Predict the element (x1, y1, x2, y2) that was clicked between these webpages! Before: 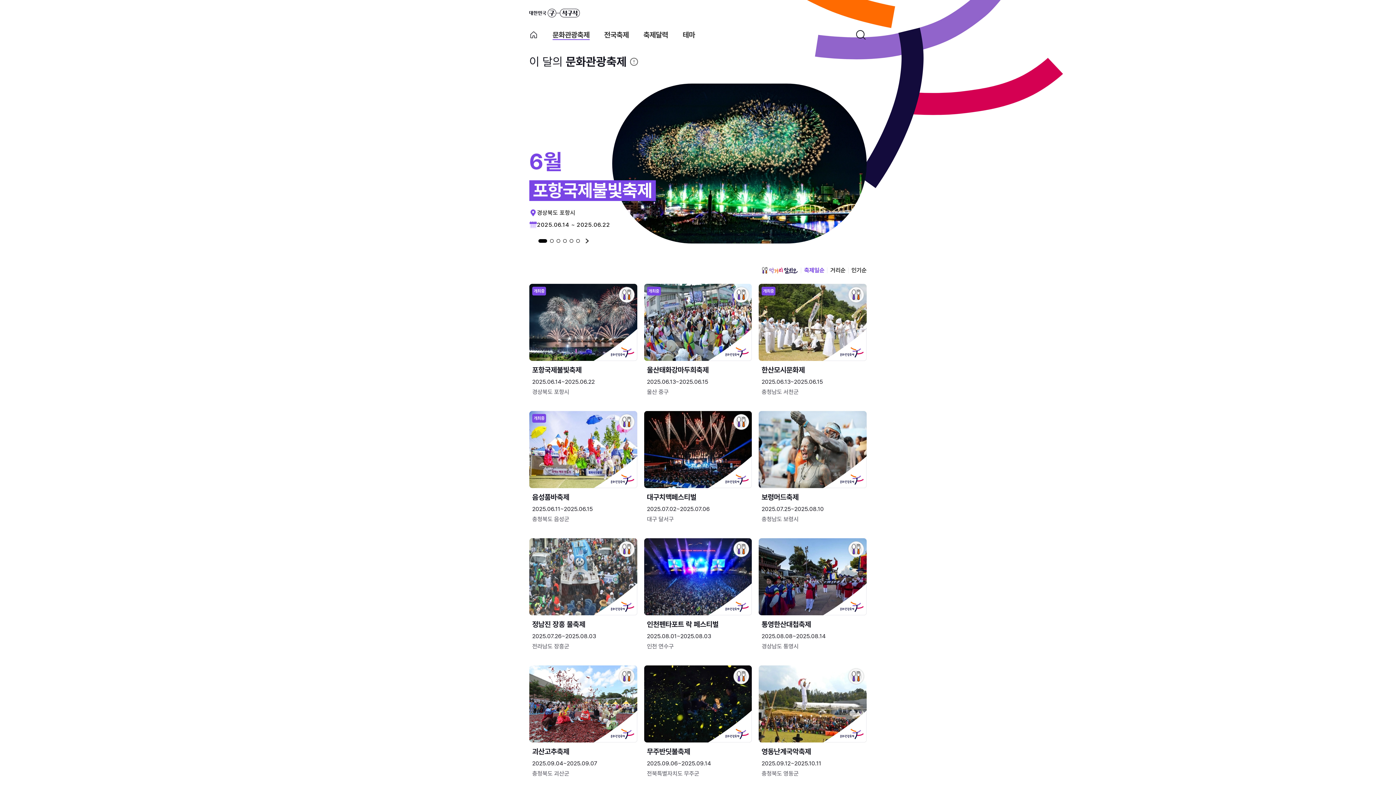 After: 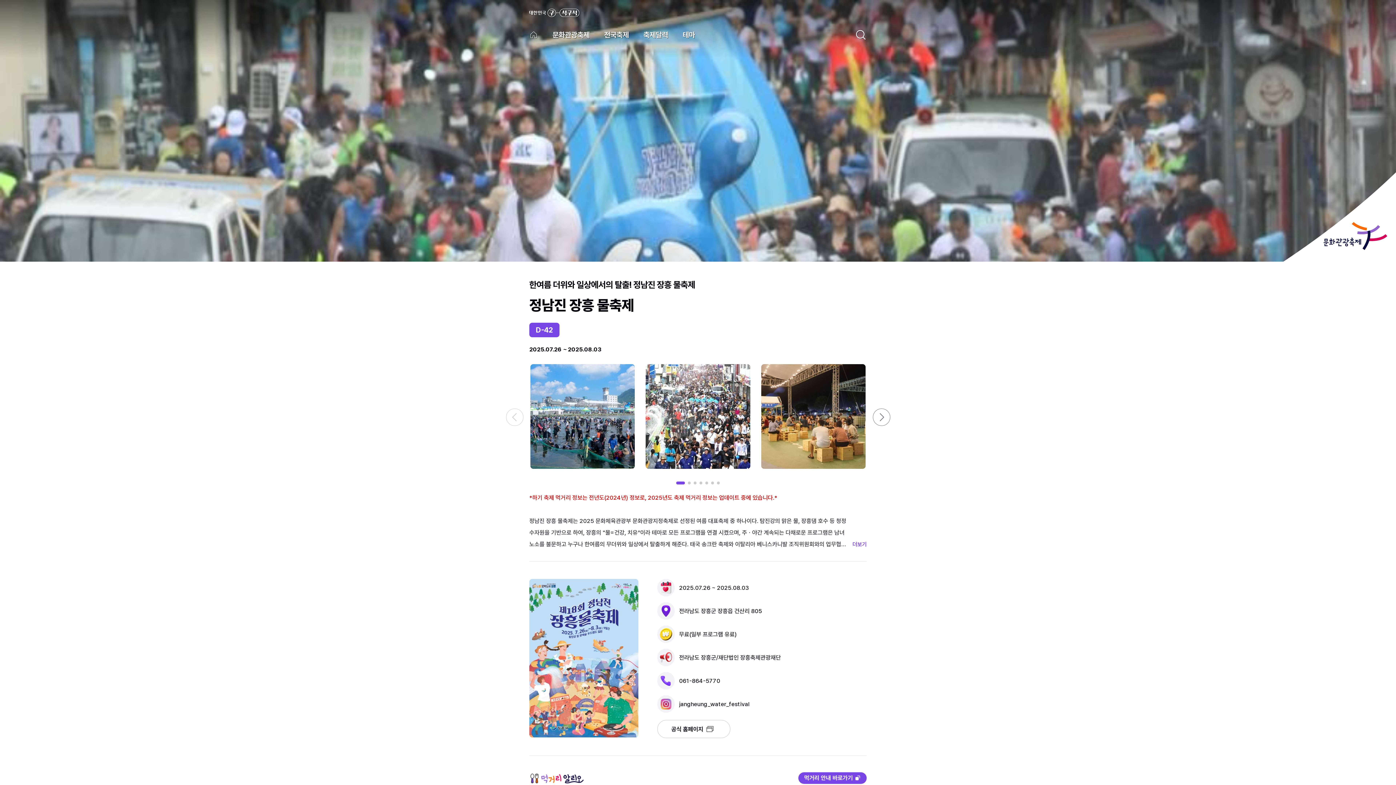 Action: bbox: (529, 538, 637, 661) label: 문화 관광 축제
정남진 장흥 물축제
2025.07.26~2025.08.03
전라남도 장흥군